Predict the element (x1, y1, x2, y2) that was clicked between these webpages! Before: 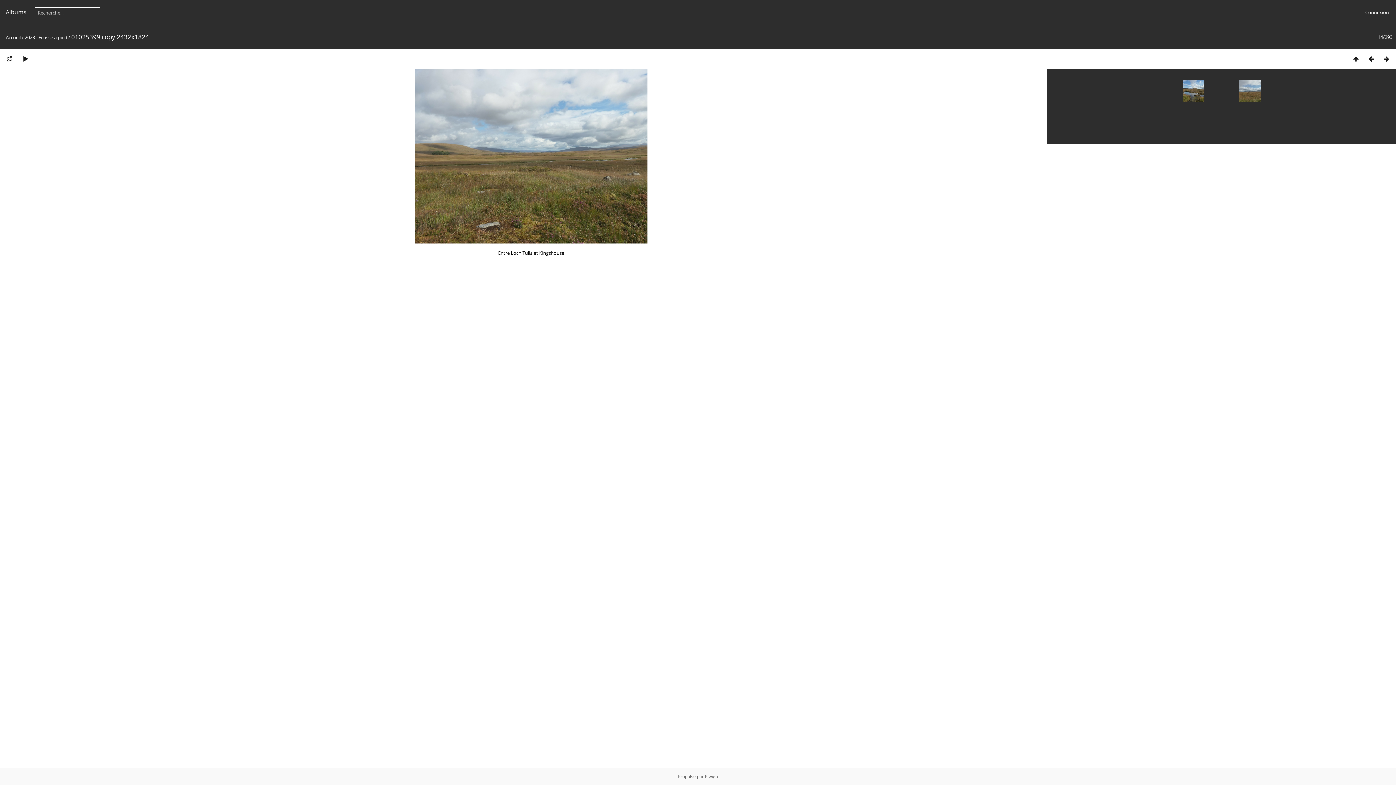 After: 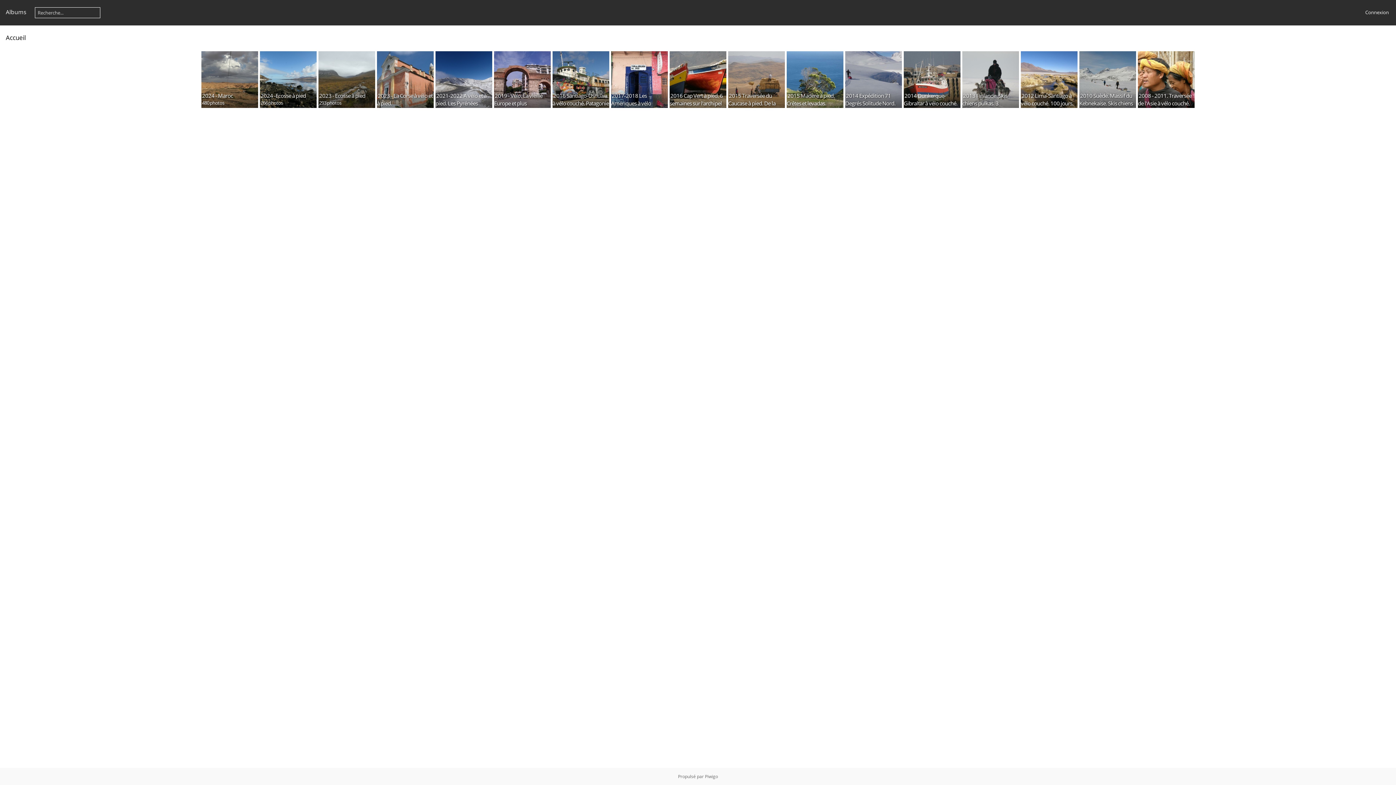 Action: label: Albums bbox: (5, 8, 26, 16)